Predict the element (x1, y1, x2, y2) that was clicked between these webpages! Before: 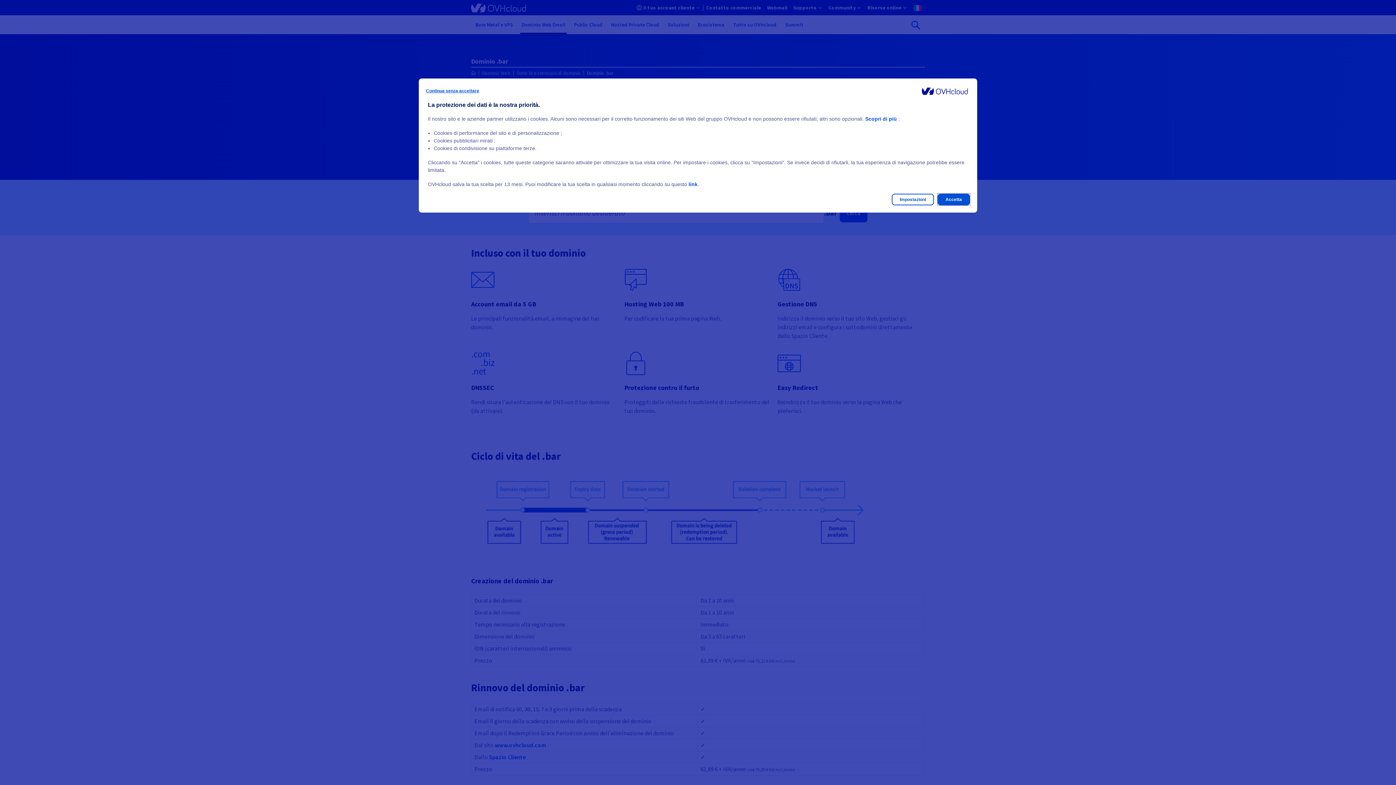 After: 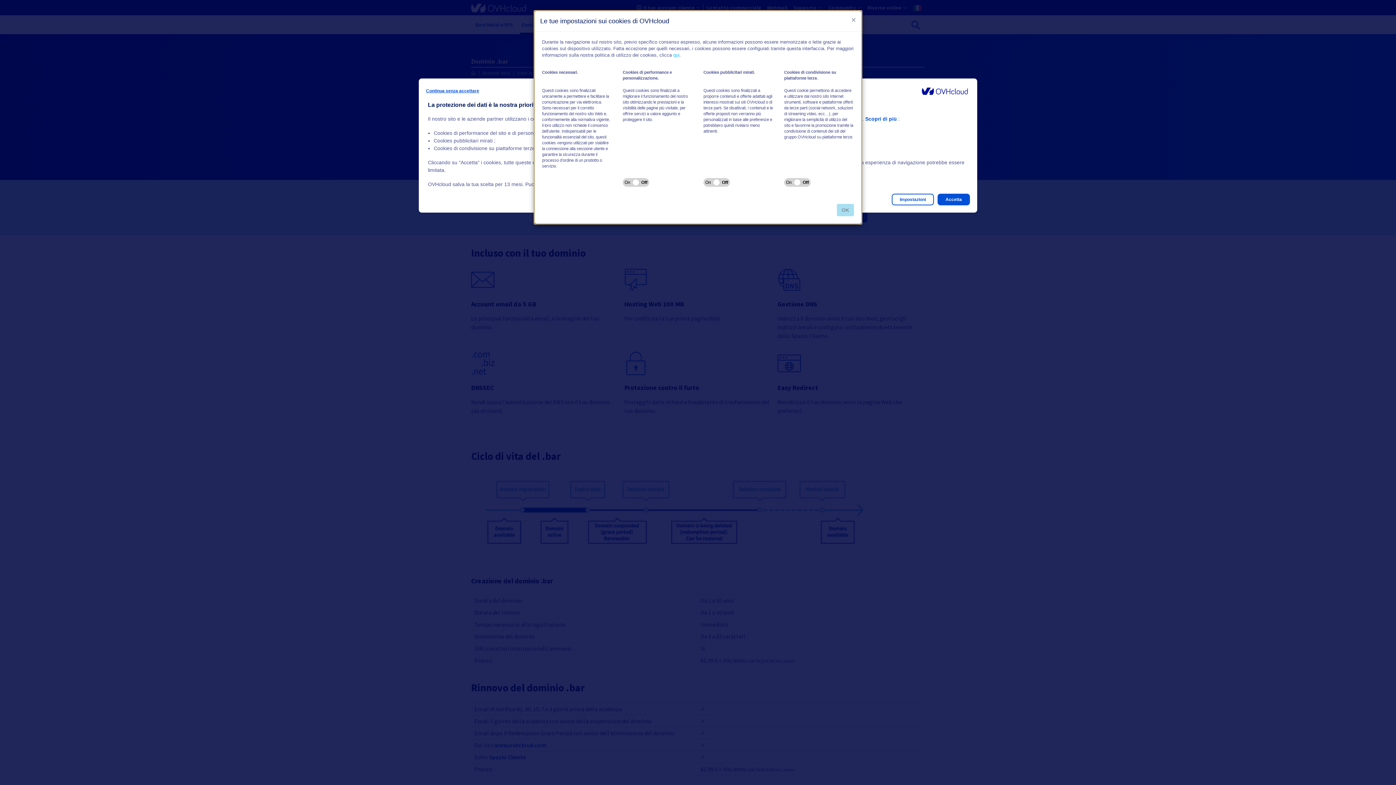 Action: bbox: (892, 193, 934, 205) label: Impostazioni